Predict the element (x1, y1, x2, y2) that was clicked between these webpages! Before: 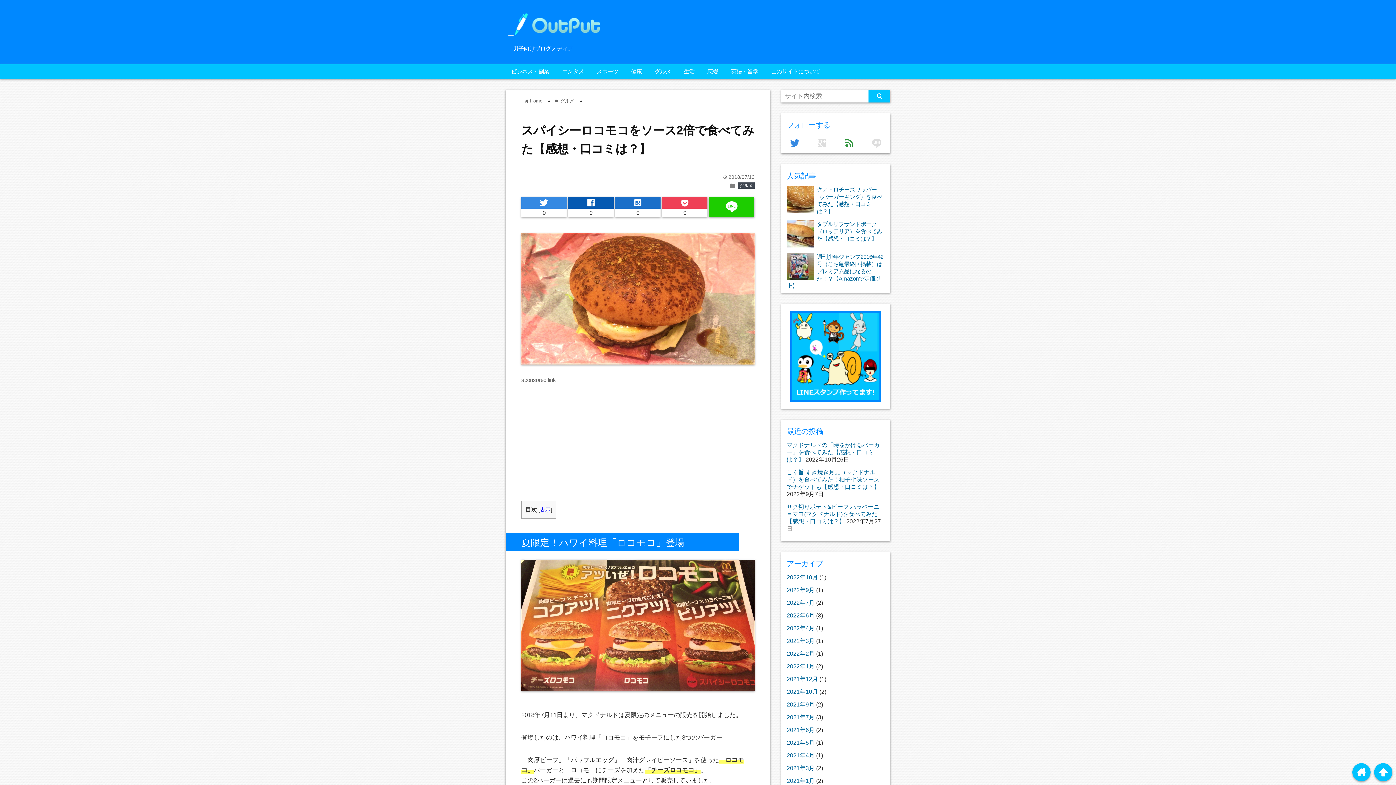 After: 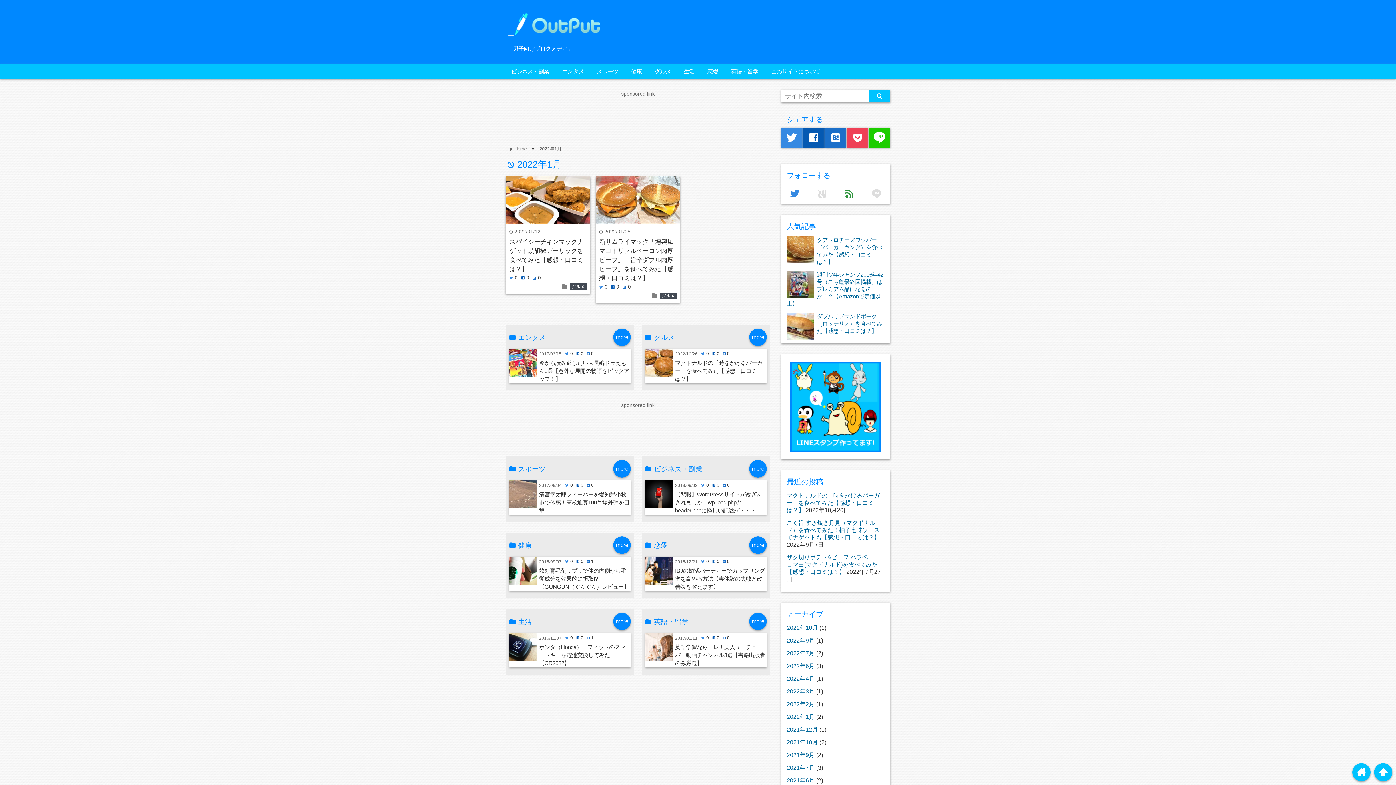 Action: bbox: (786, 663, 814, 669) label: 2022年1月